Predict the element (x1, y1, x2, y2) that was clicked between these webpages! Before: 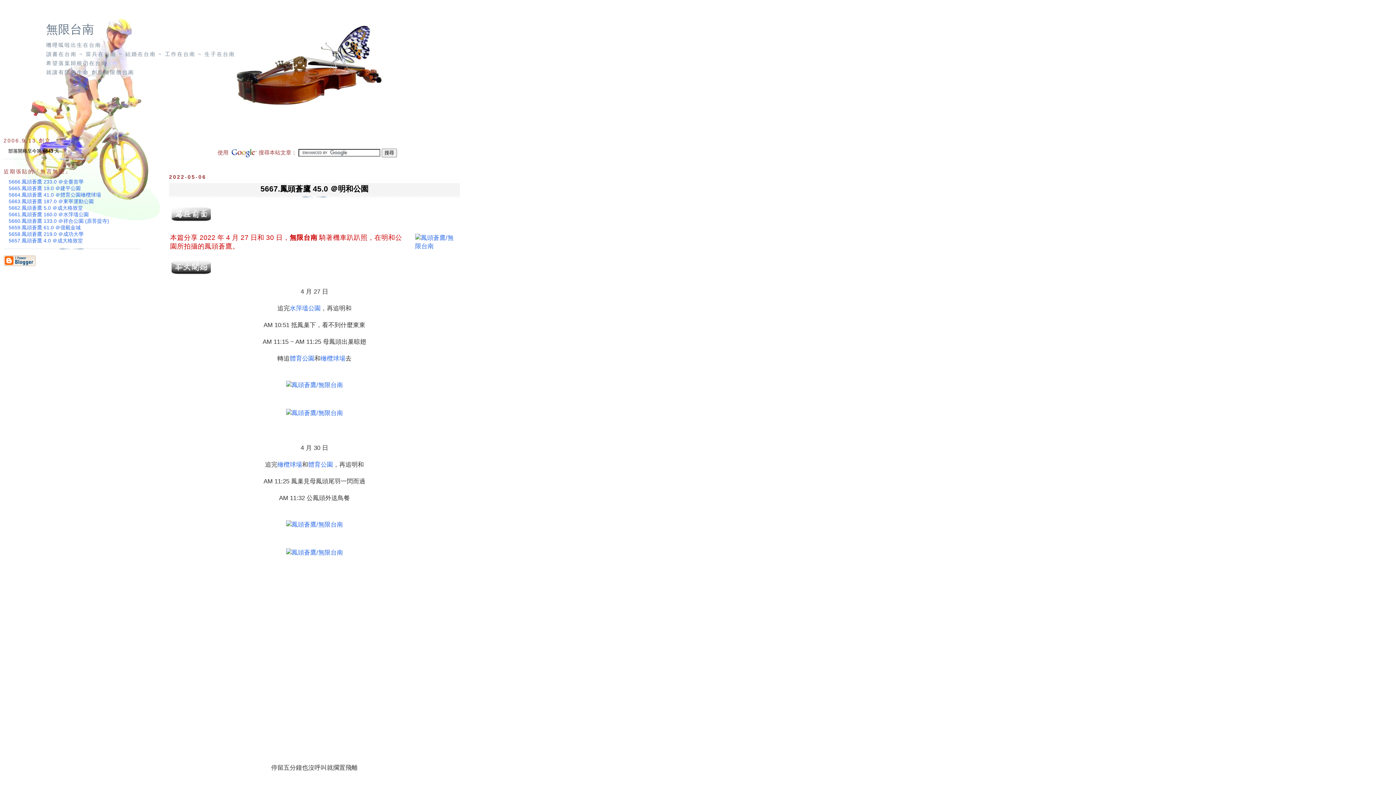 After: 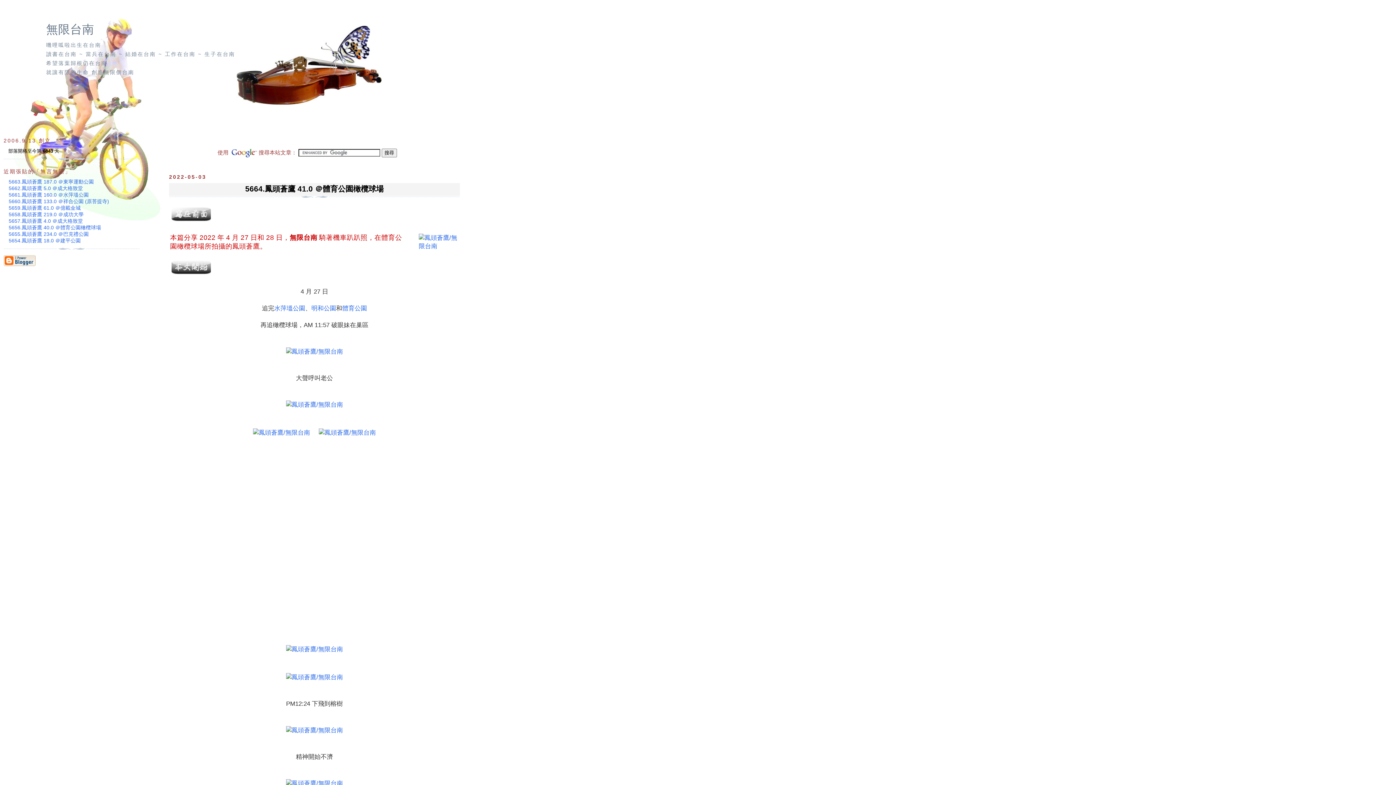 Action: label: 橄欖球場 bbox: (320, 355, 345, 362)